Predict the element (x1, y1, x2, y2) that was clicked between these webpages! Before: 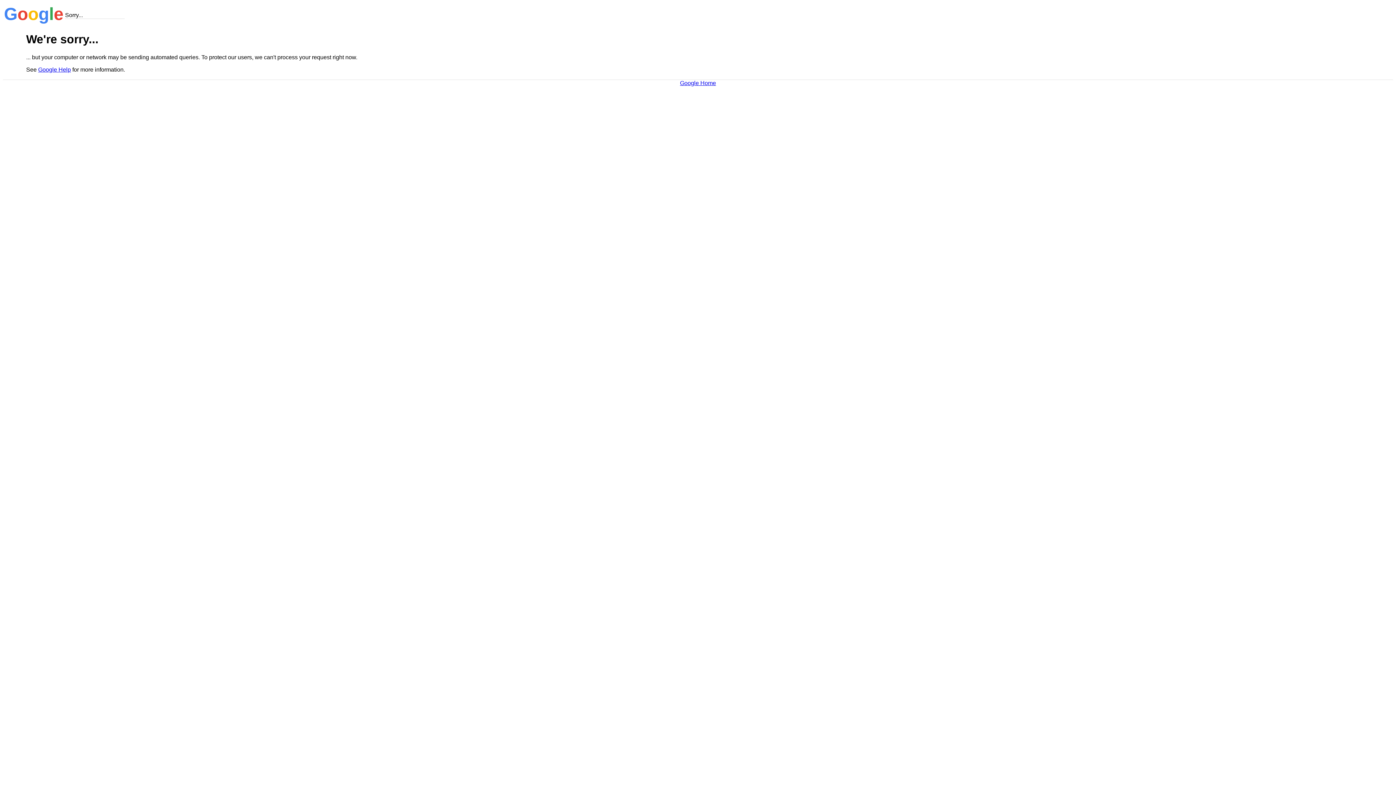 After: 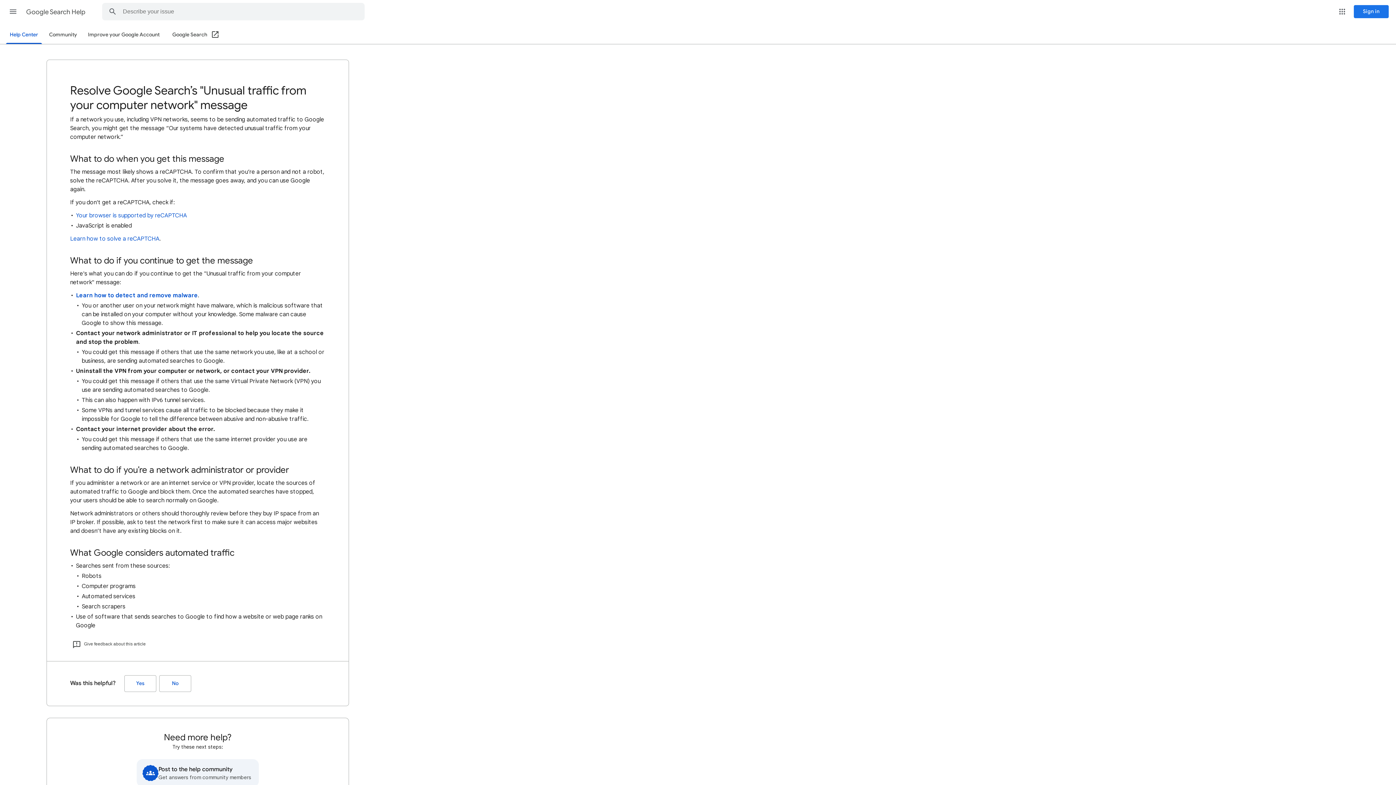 Action: label: Google Help bbox: (38, 66, 70, 72)